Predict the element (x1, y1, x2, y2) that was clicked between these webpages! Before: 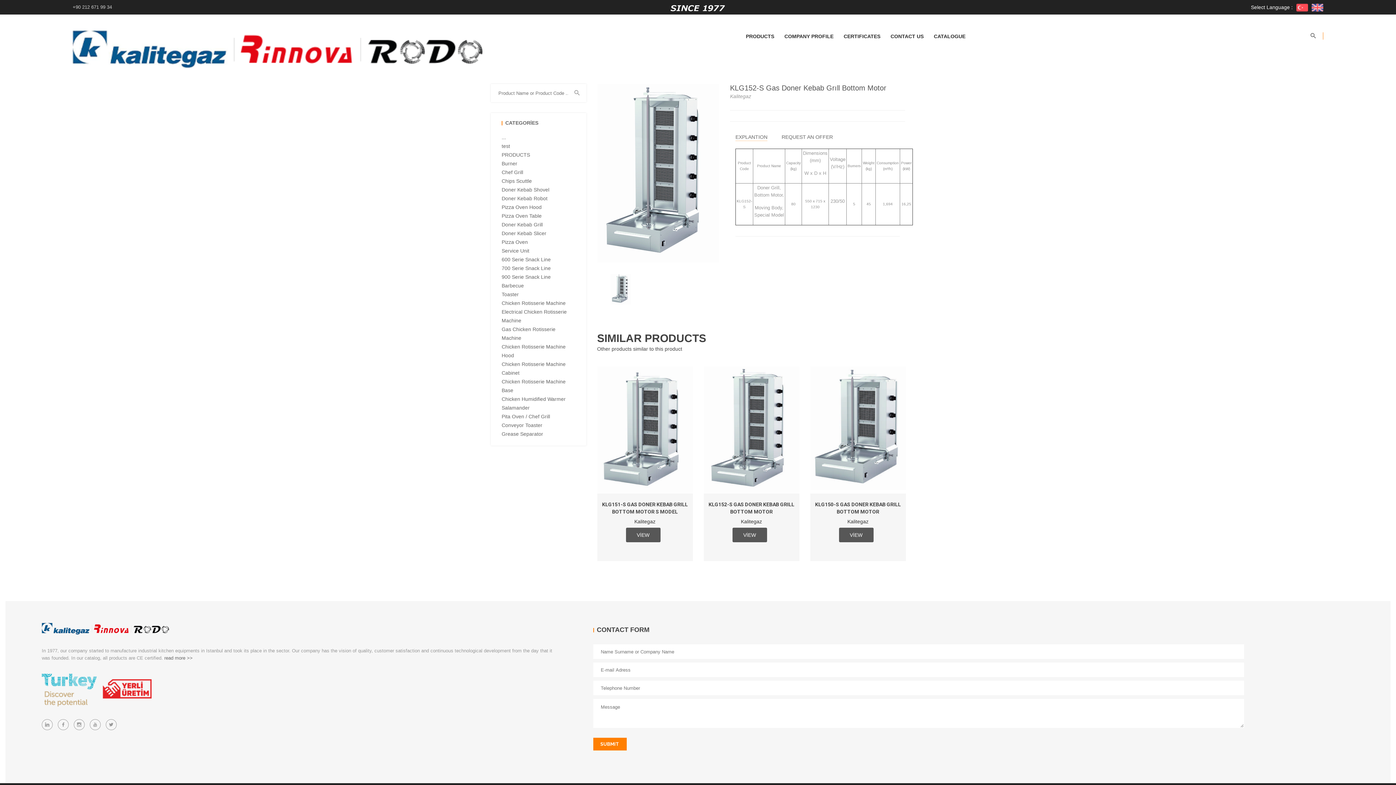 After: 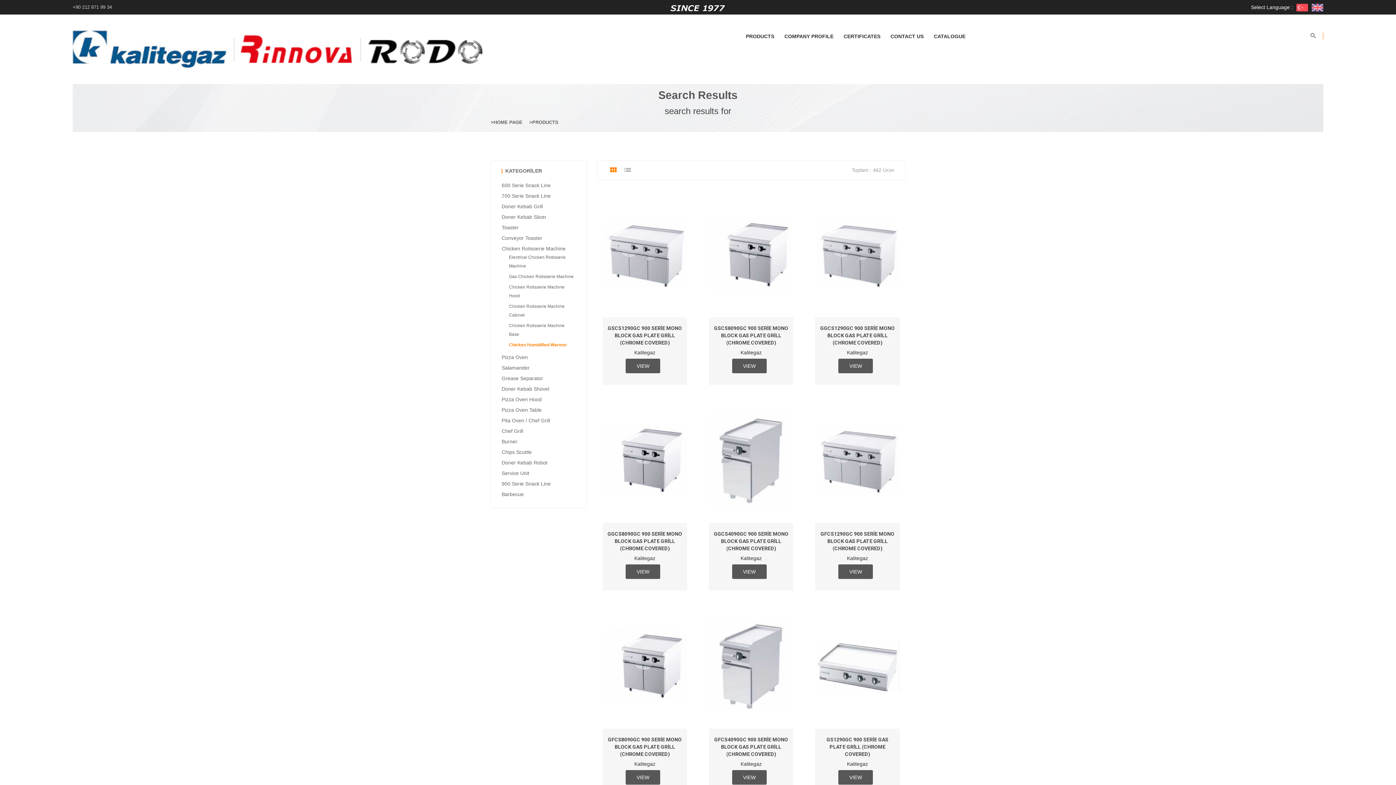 Action: bbox: (568, 84, 586, 102)